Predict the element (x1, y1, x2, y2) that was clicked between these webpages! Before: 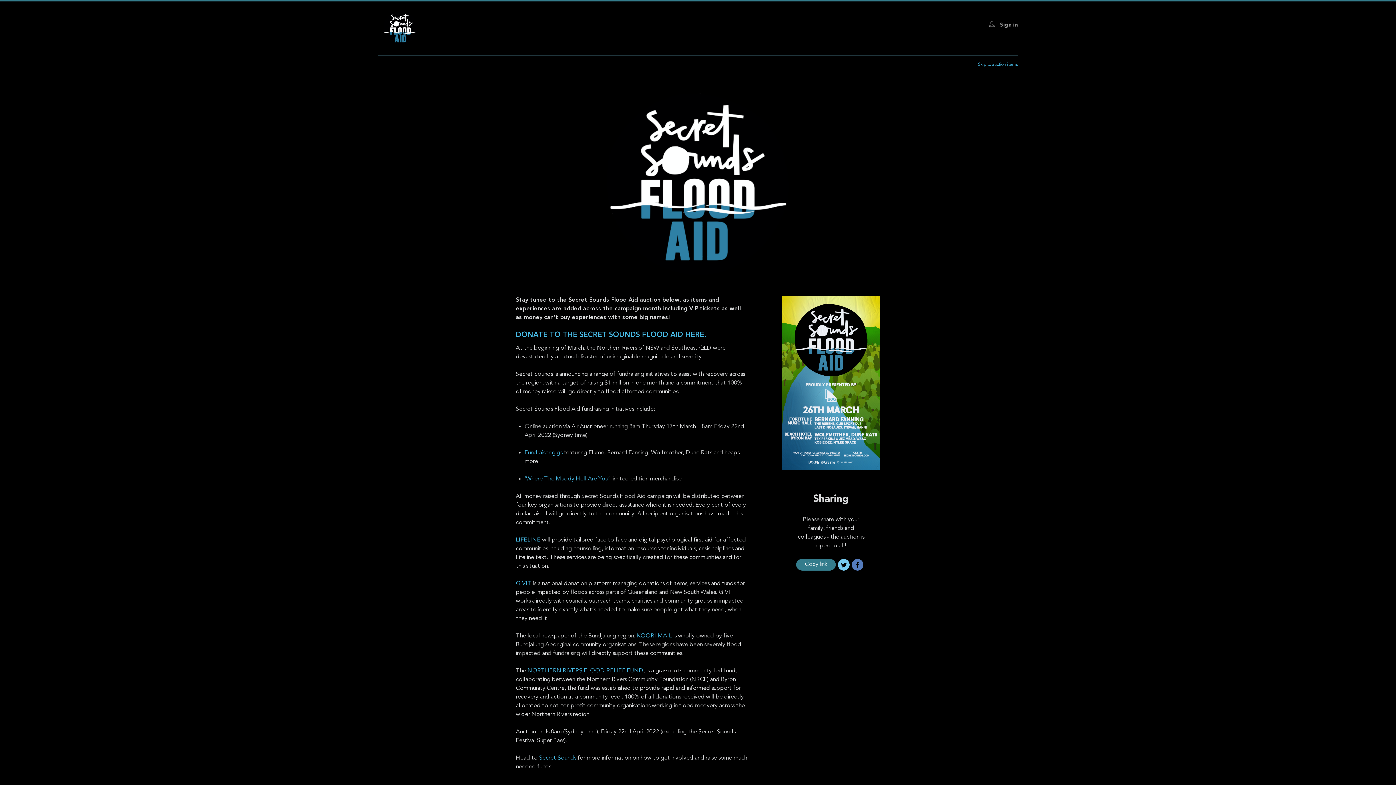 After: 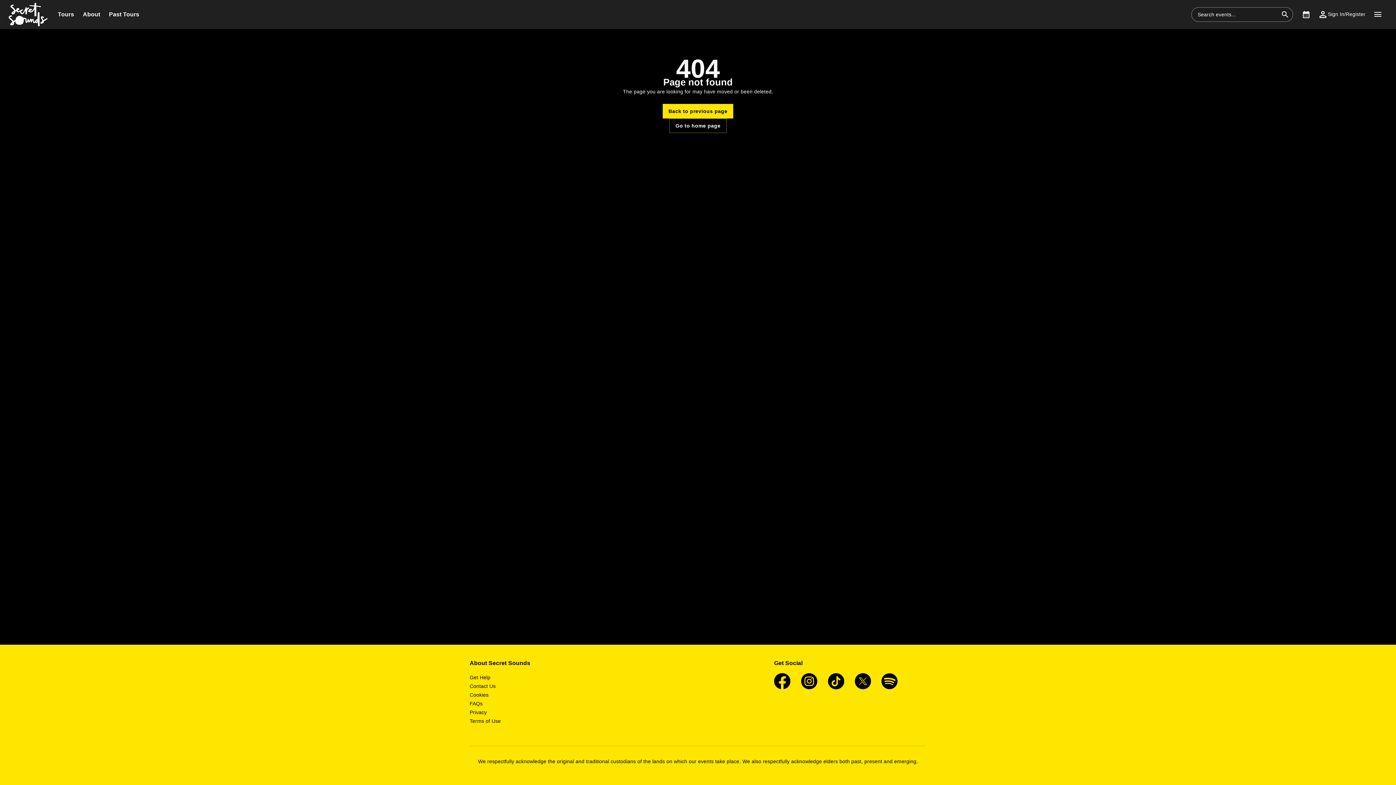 Action: bbox: (524, 450, 562, 456) label: Fundraiser gigs